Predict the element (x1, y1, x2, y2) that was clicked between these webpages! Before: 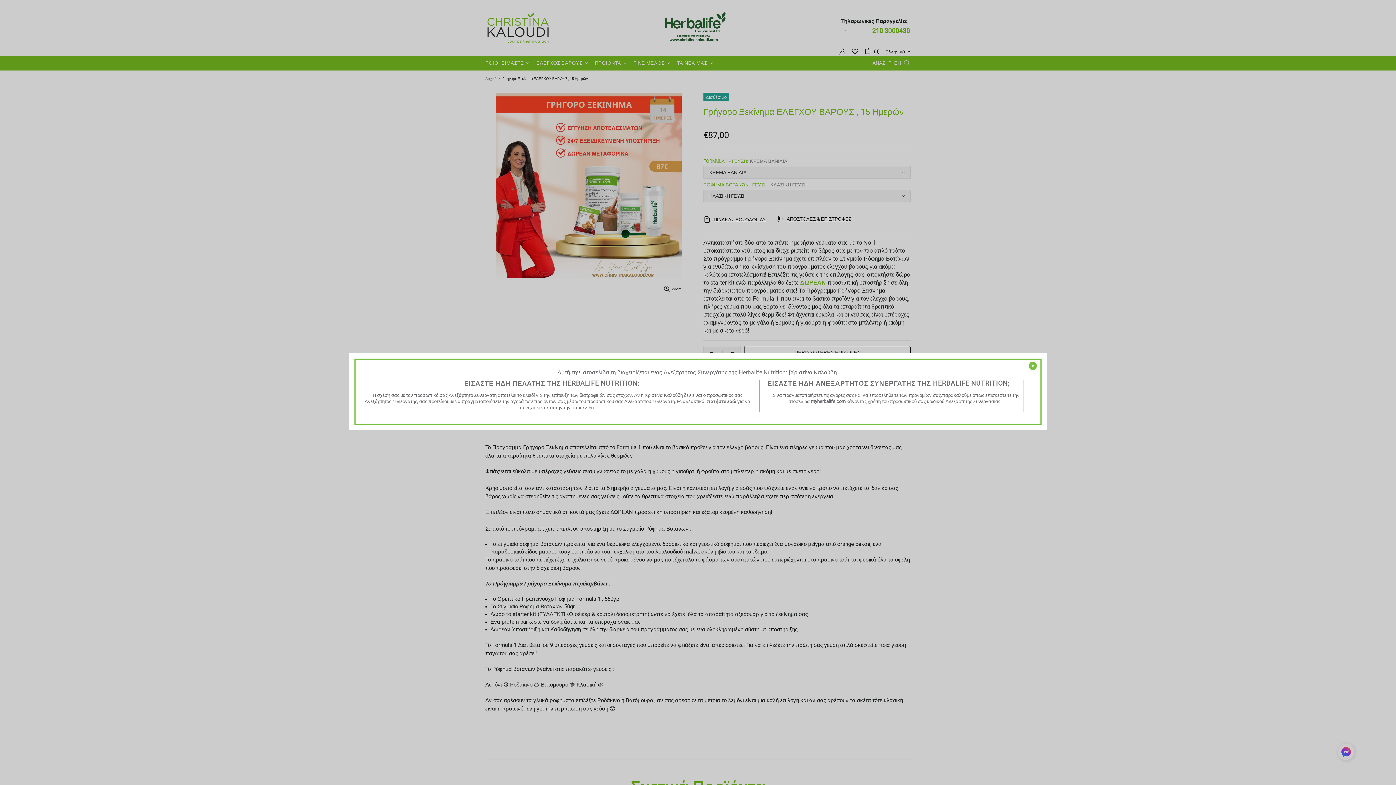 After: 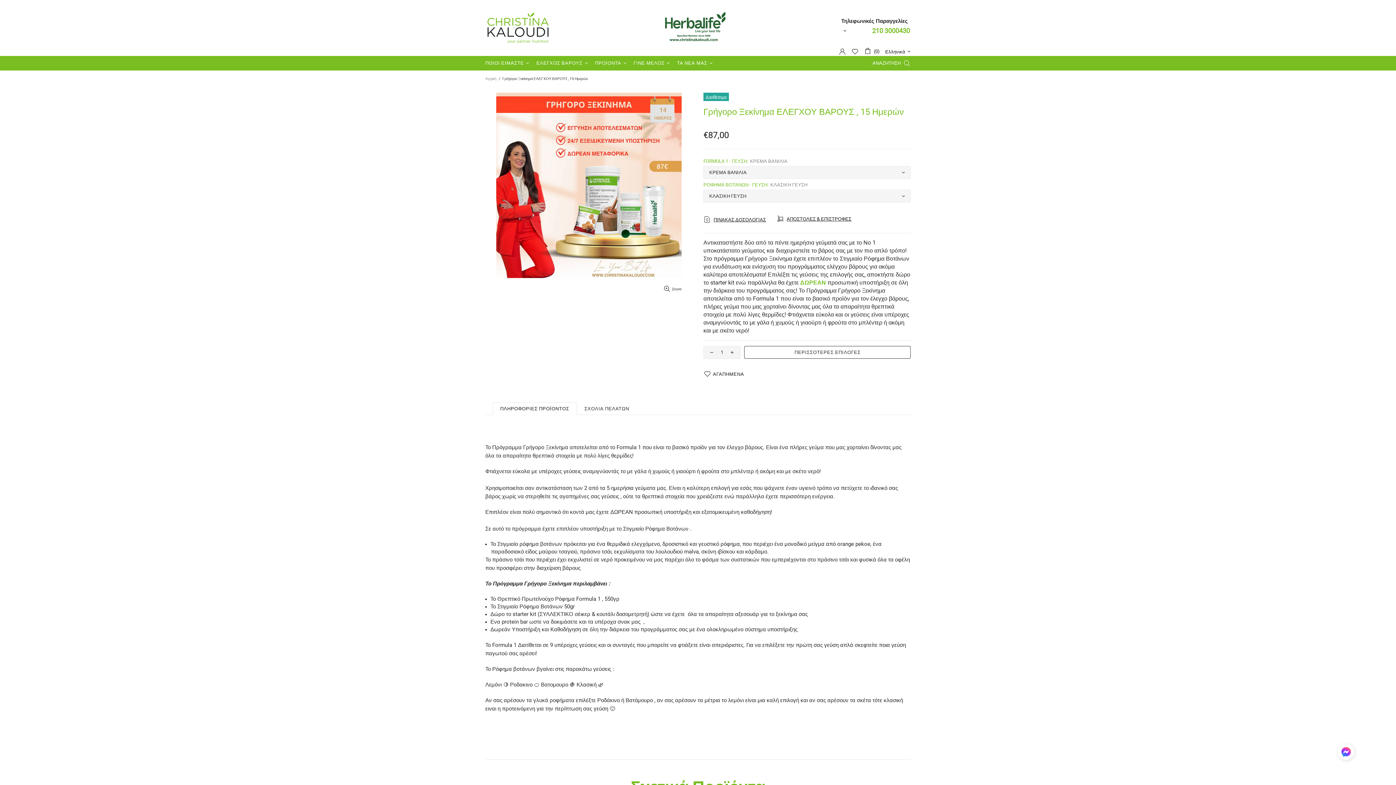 Action: bbox: (1029, 361, 1037, 370) label: x